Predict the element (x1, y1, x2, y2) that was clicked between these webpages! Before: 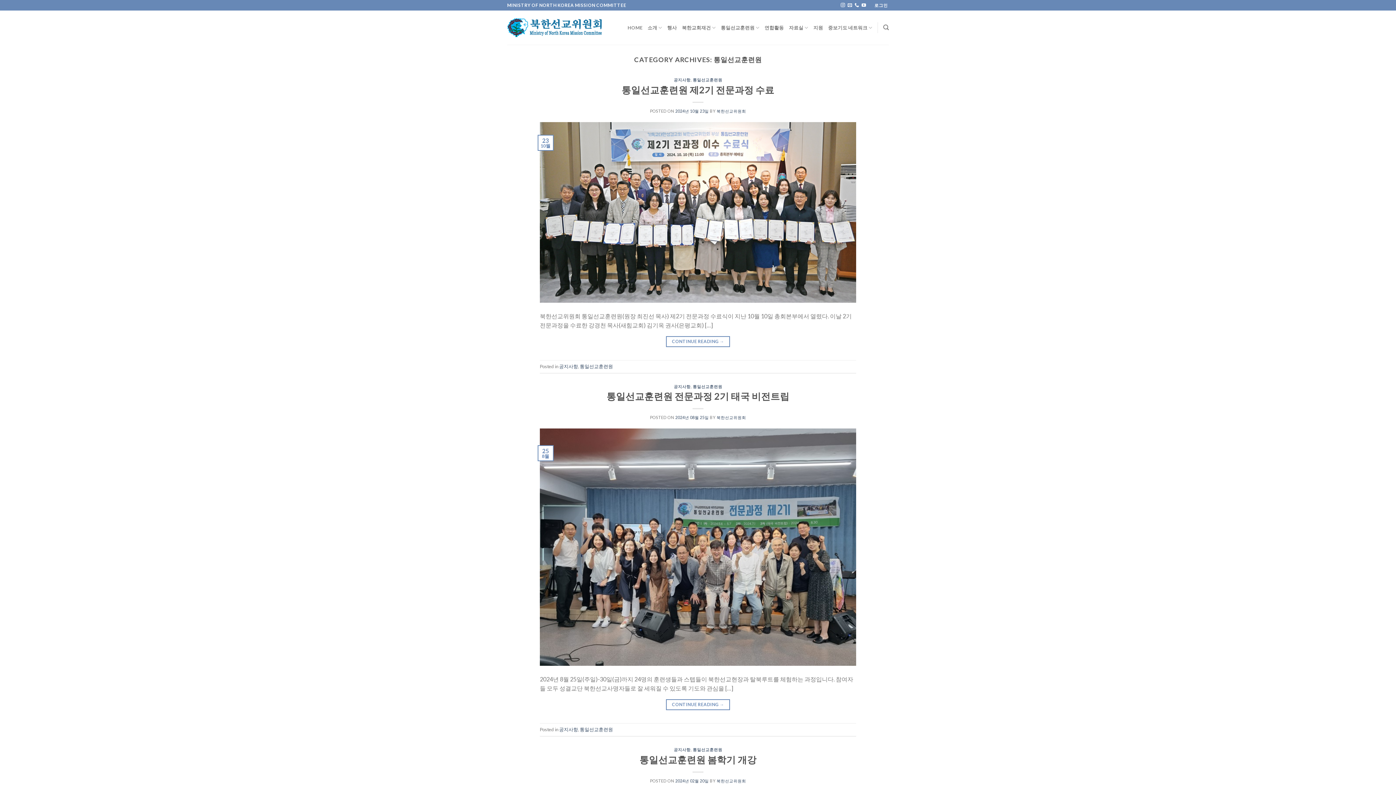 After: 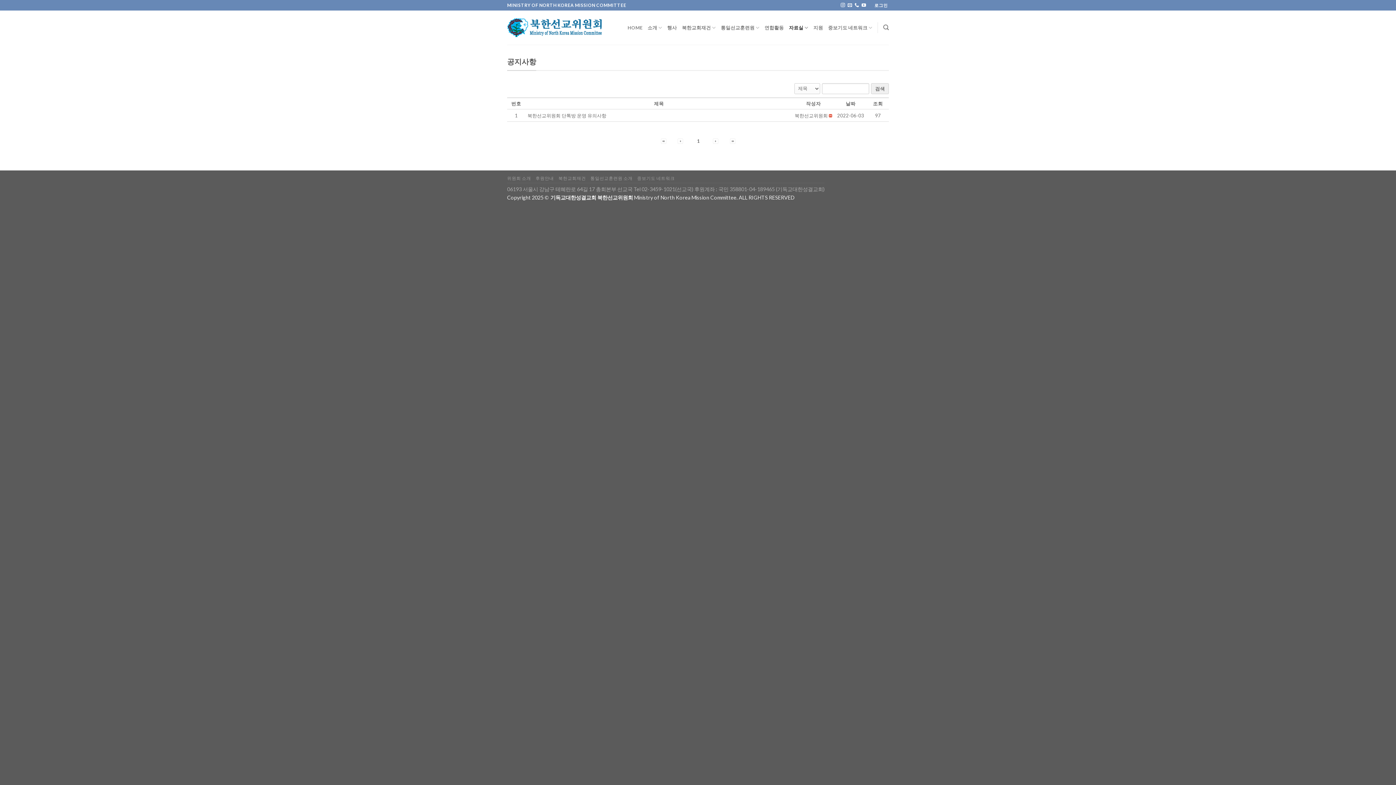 Action: bbox: (789, 20, 808, 34) label: 자료실